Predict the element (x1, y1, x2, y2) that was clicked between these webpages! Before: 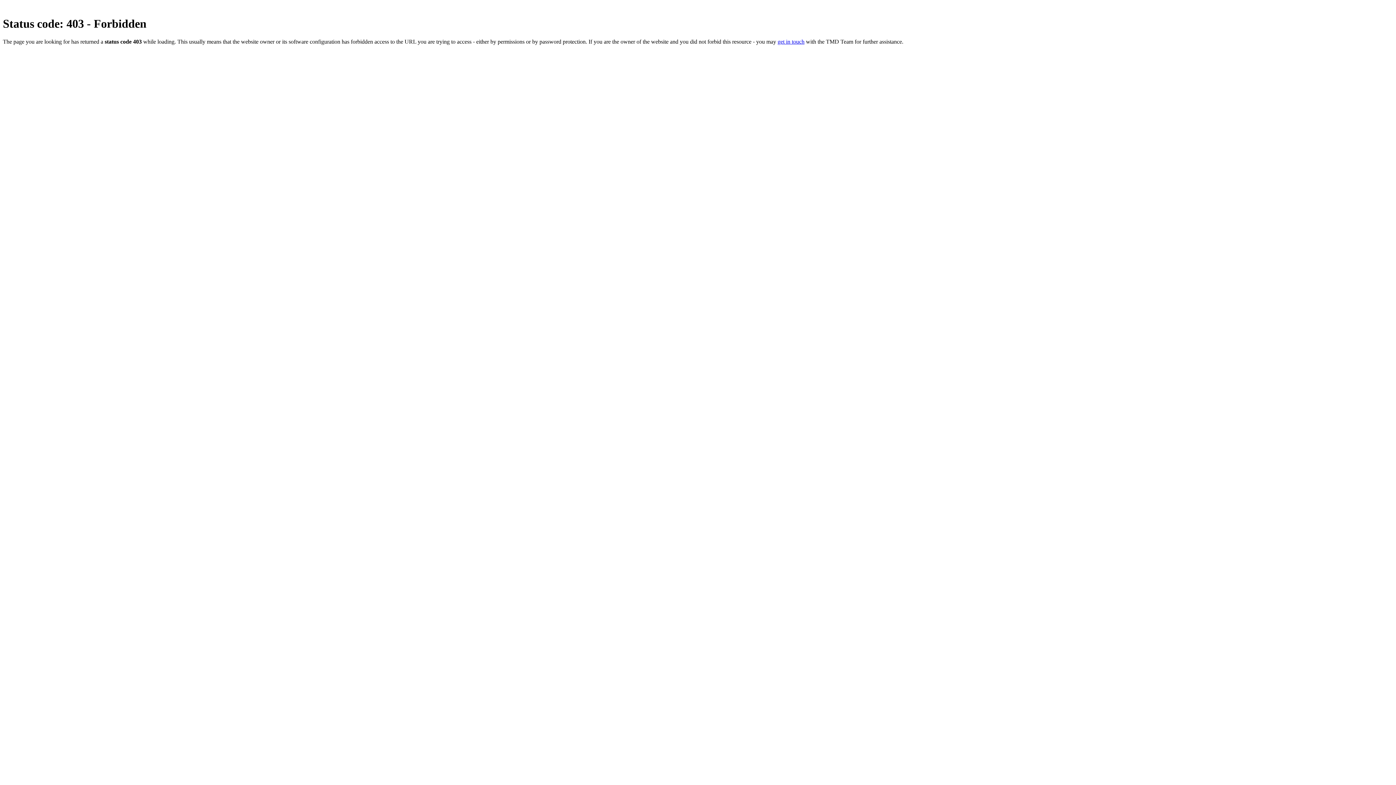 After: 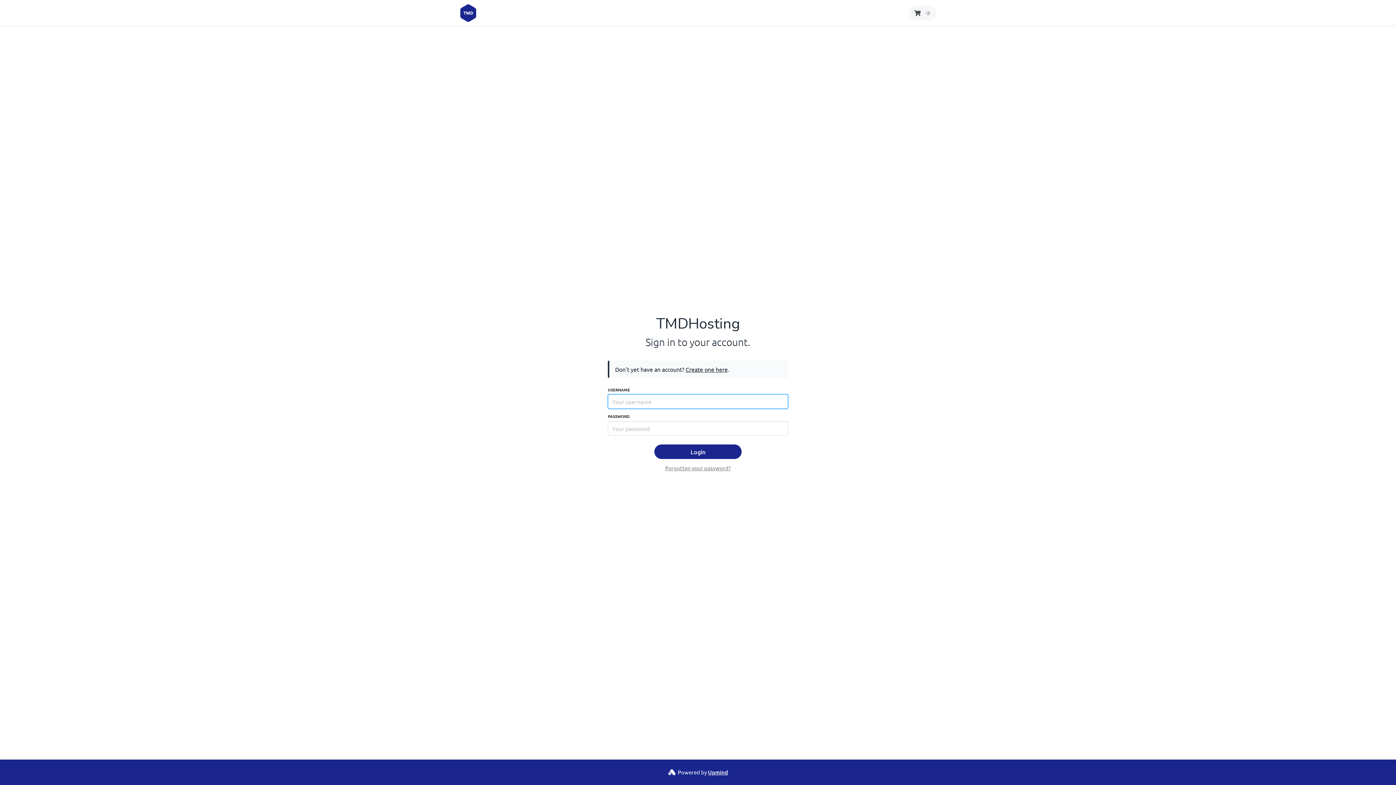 Action: label: get in touch bbox: (777, 38, 804, 44)